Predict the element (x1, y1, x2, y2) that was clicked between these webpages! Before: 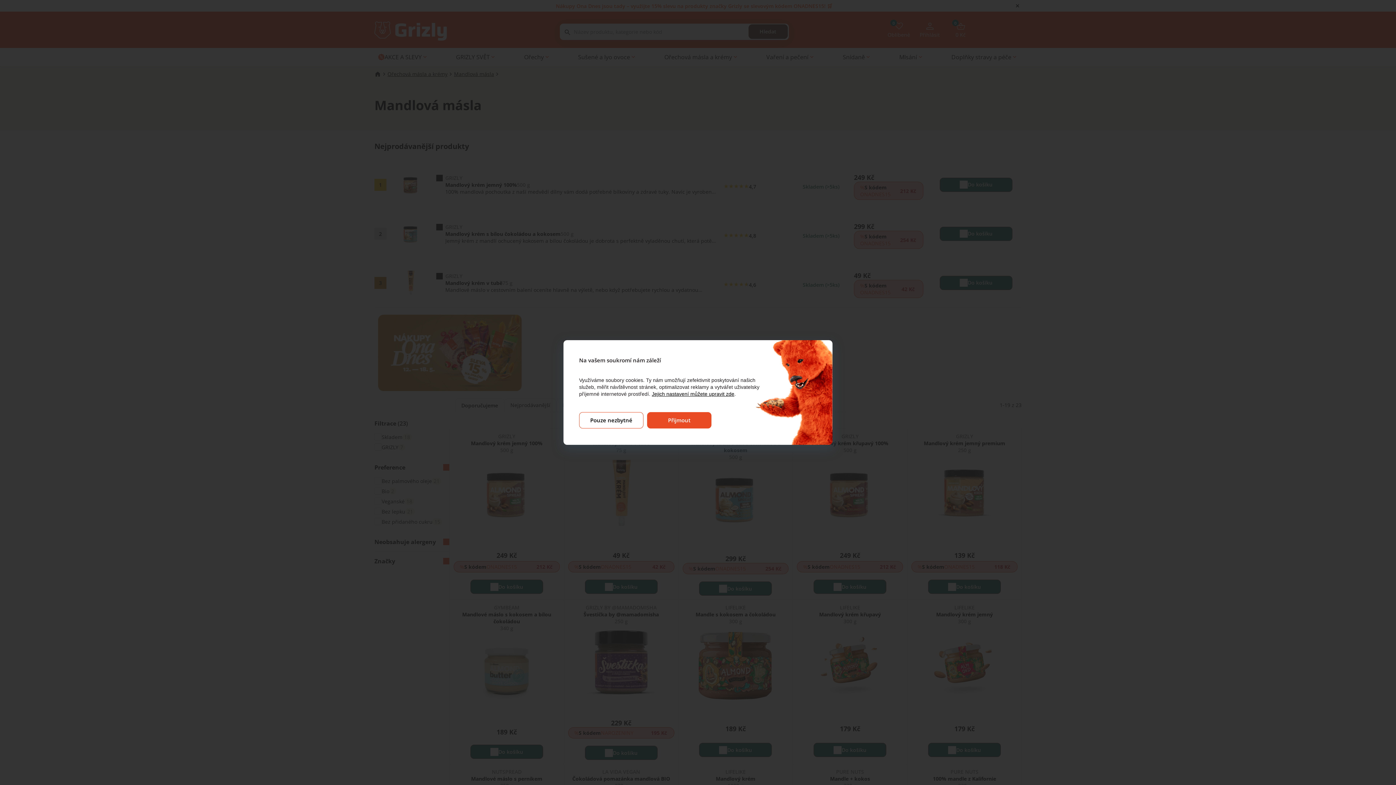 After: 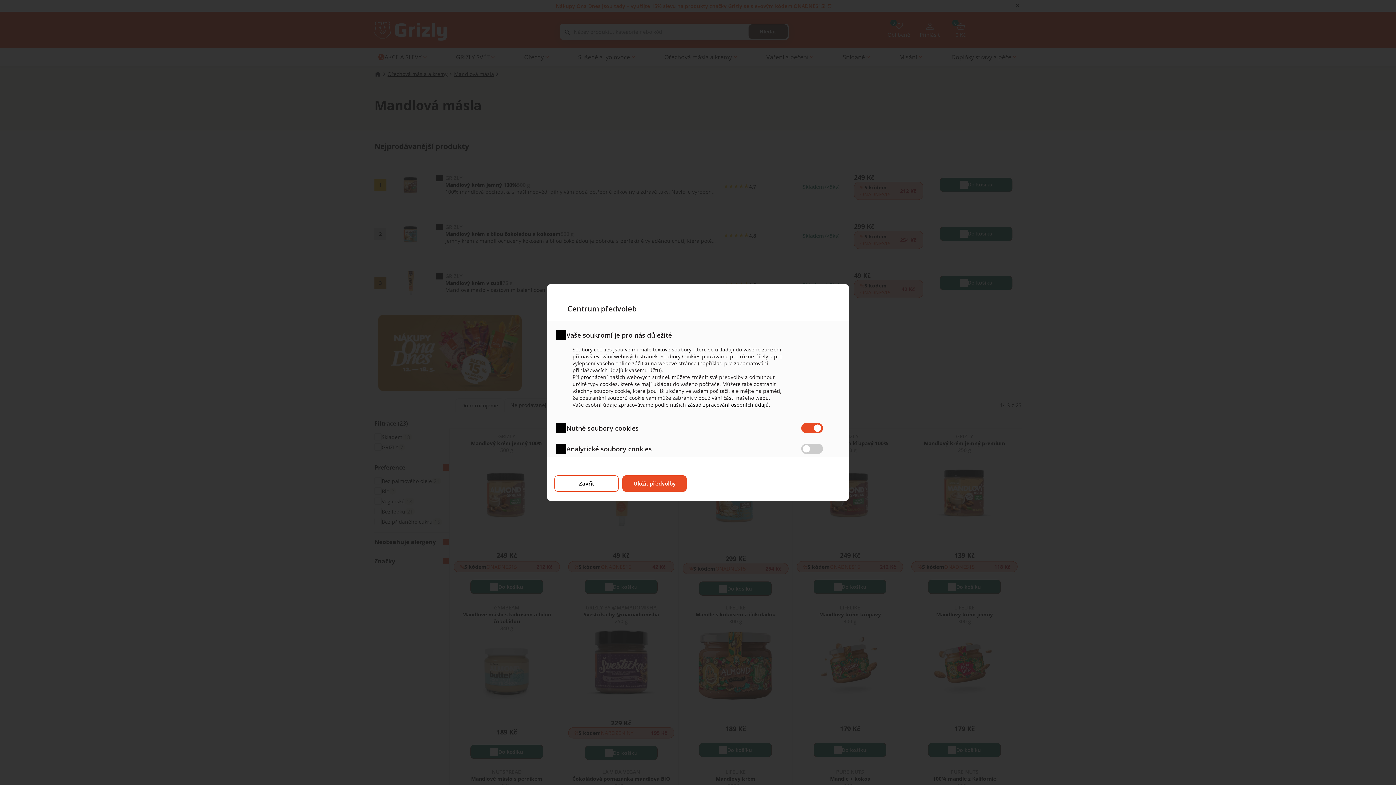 Action: label: Jejich nastavení můžete upravit zde bbox: (652, 391, 734, 397)